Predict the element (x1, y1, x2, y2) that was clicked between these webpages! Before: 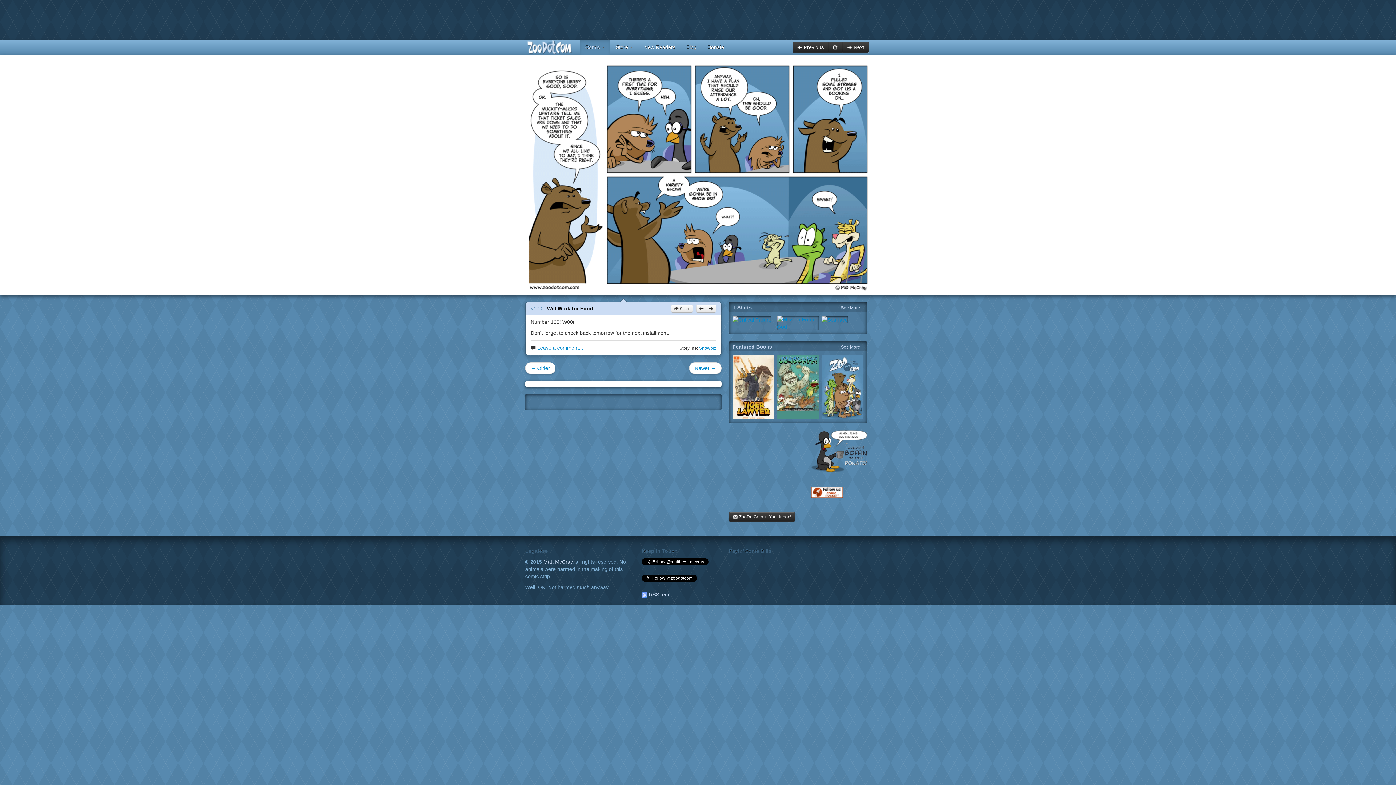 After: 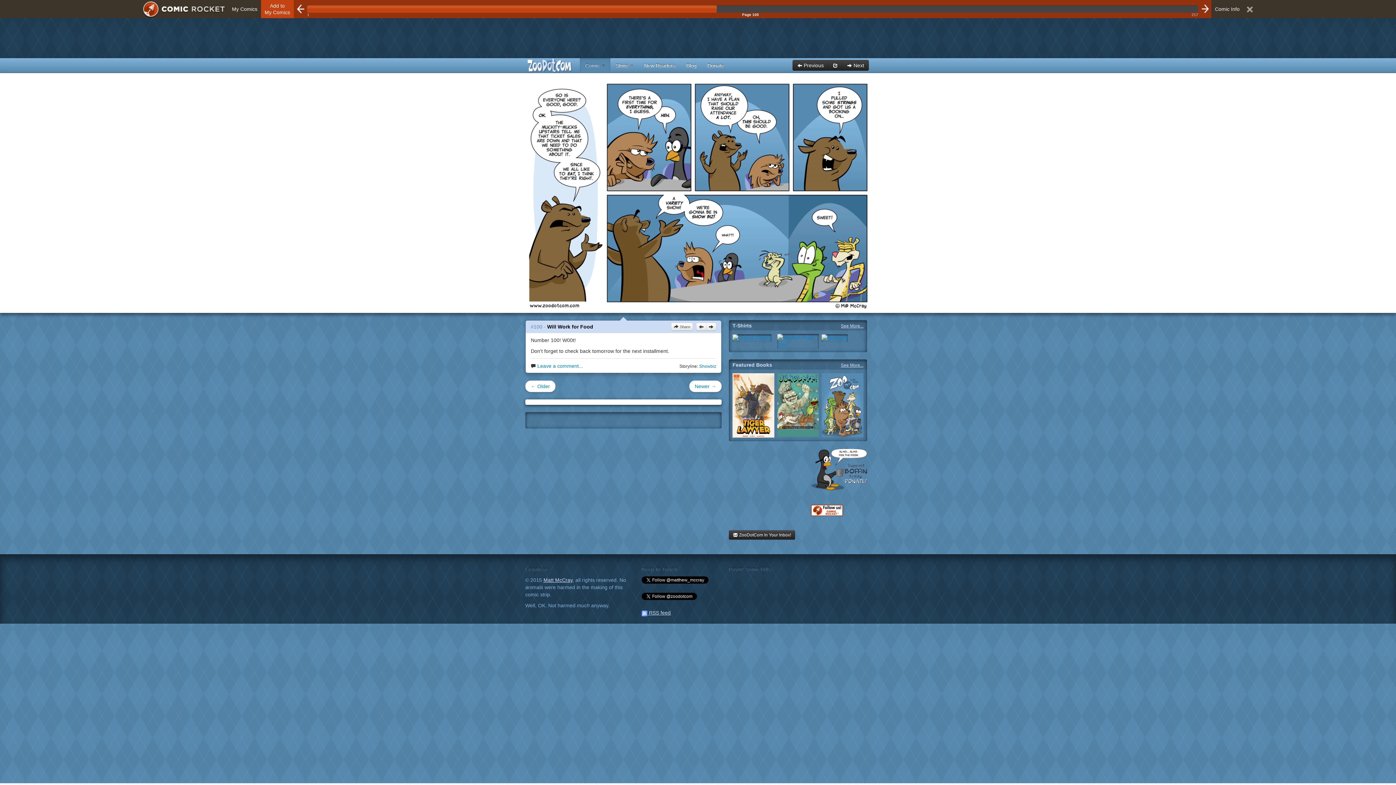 Action: bbox: (811, 486, 843, 498)